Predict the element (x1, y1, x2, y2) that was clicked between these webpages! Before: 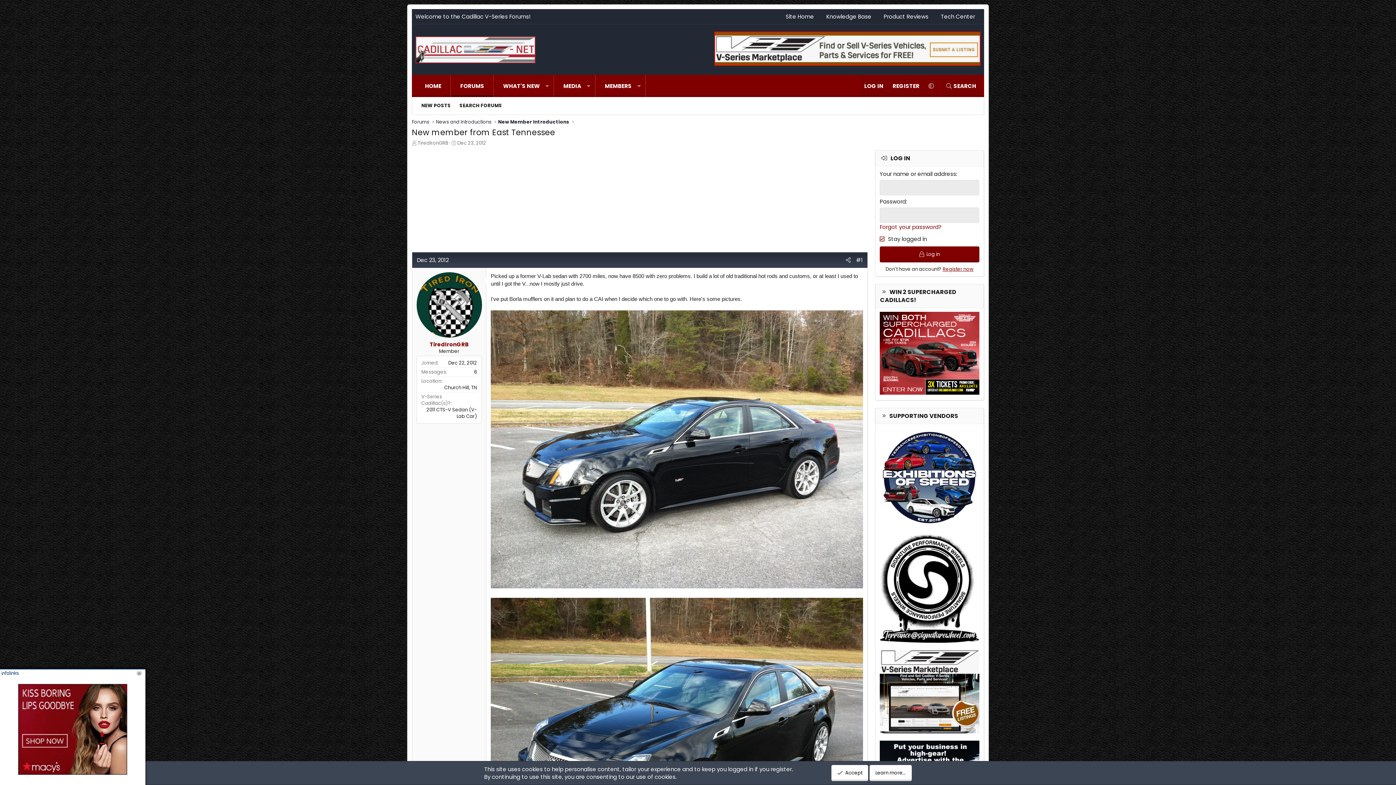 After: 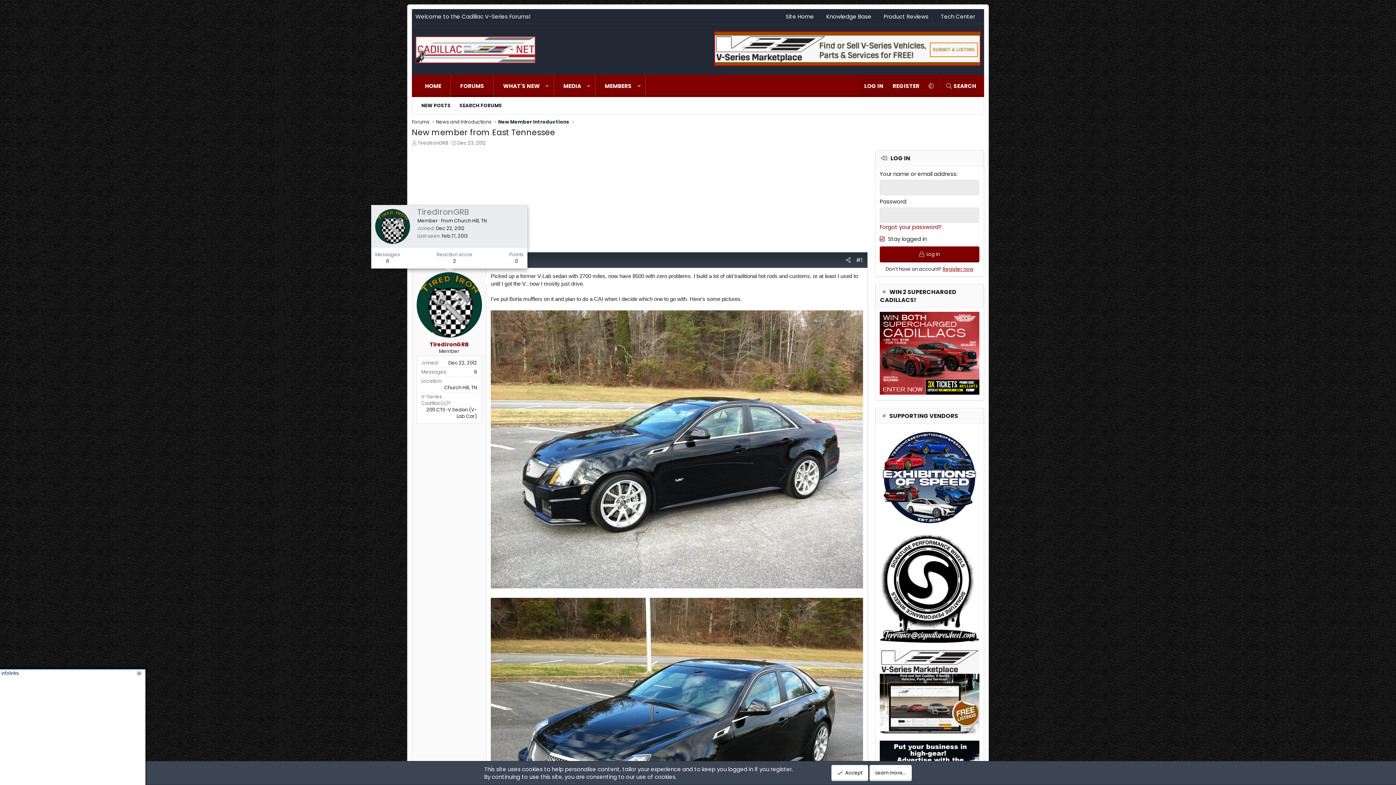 Action: bbox: (416, 272, 482, 337)